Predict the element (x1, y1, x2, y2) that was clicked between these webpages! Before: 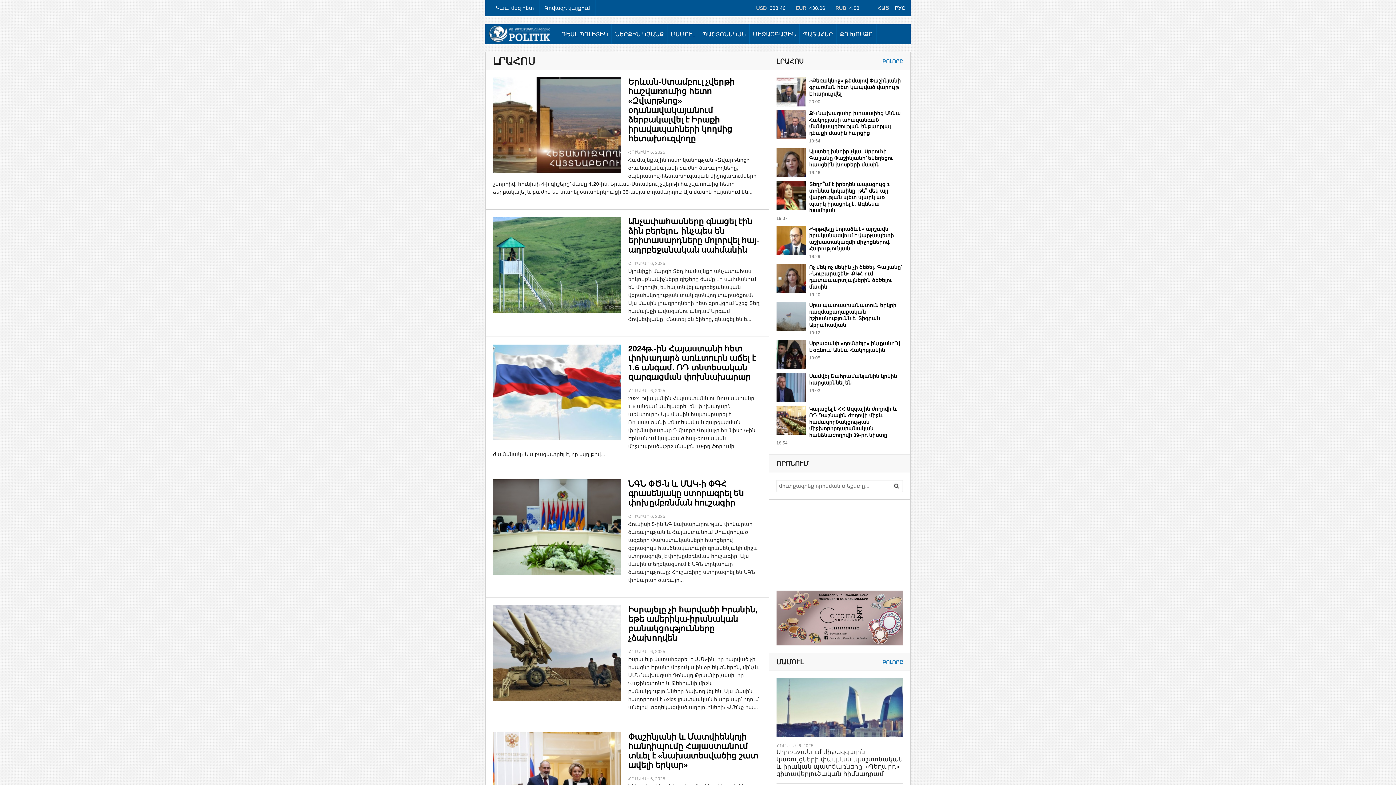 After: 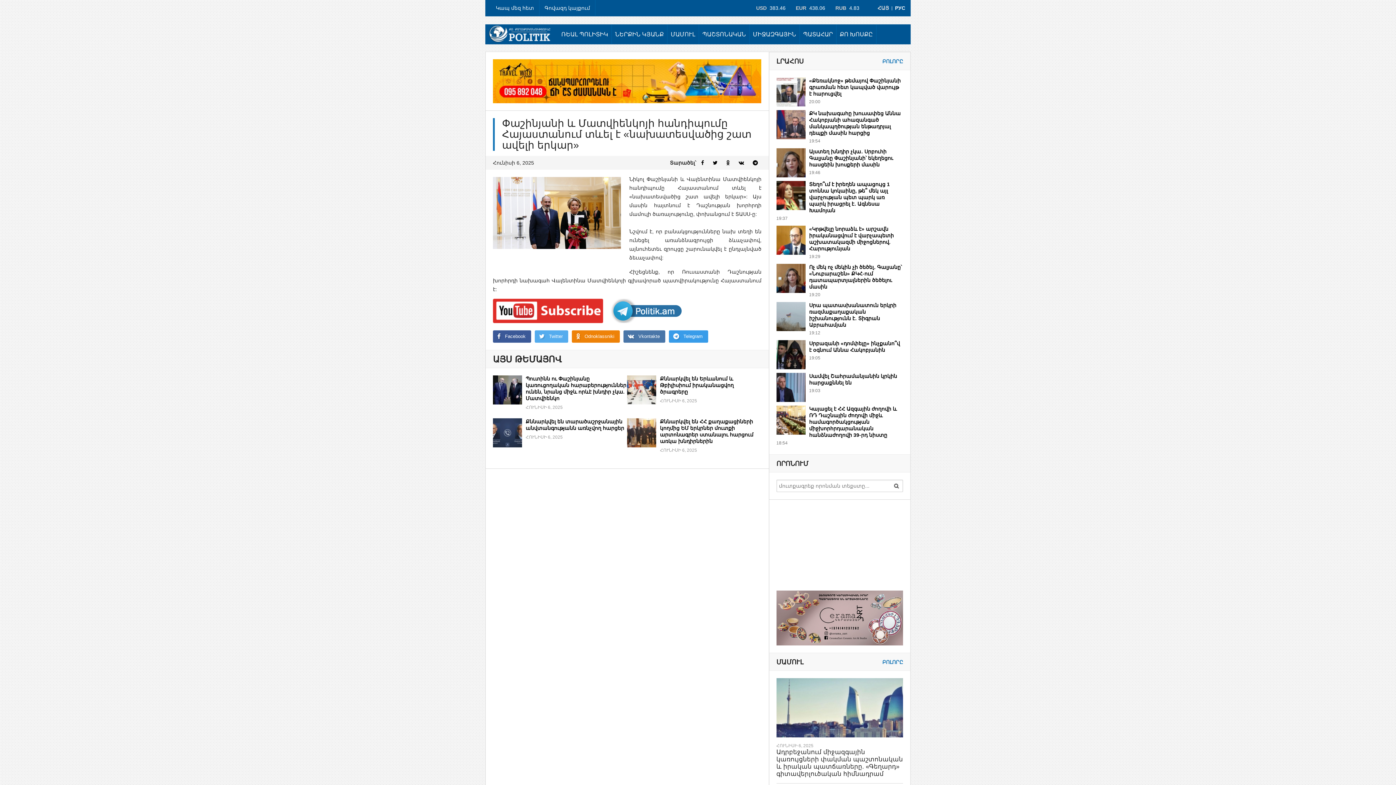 Action: label: Փաշինյանի և Մատվիենկոյի հանդիպումը Հայաստանում տևել է «նախատեսվածից շատ ավելի երկար» bbox: (628, 732, 758, 770)